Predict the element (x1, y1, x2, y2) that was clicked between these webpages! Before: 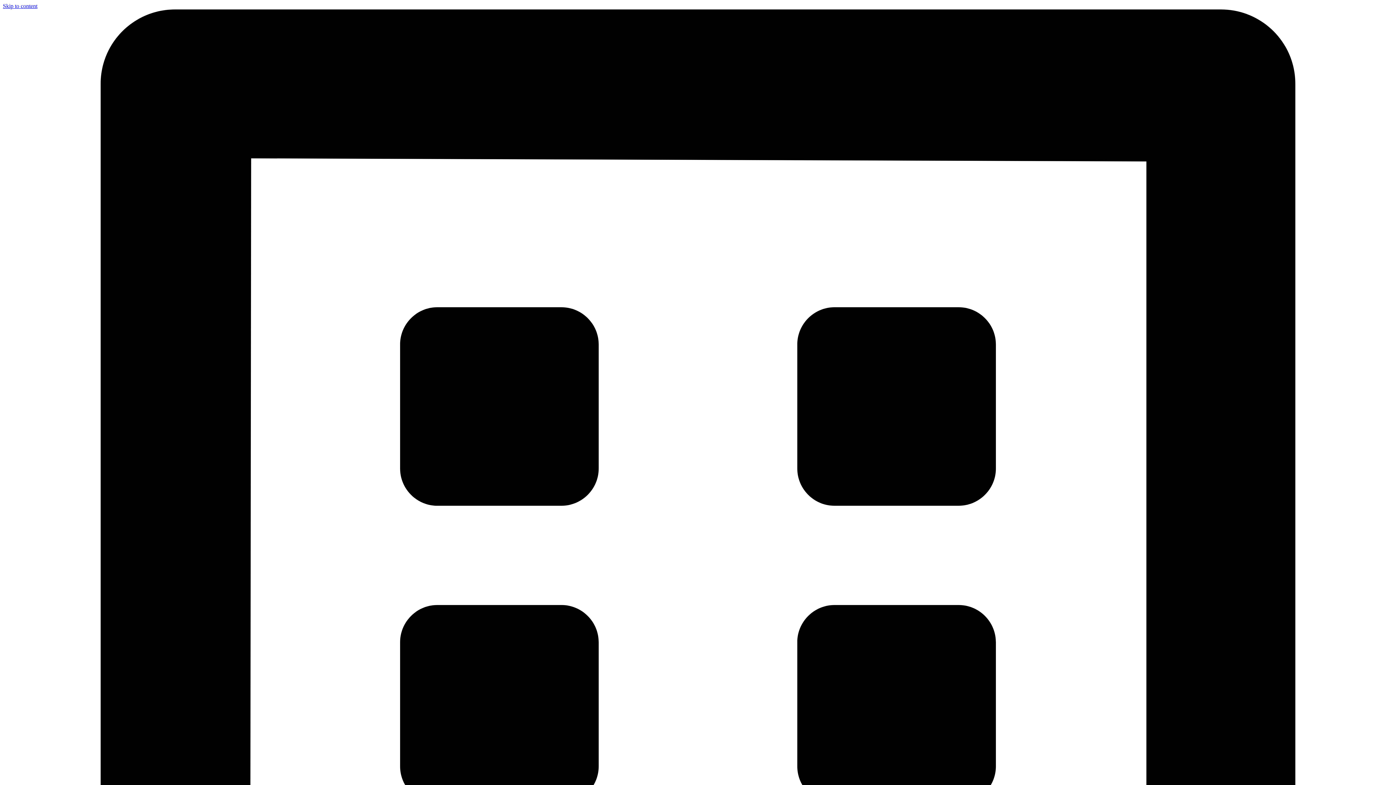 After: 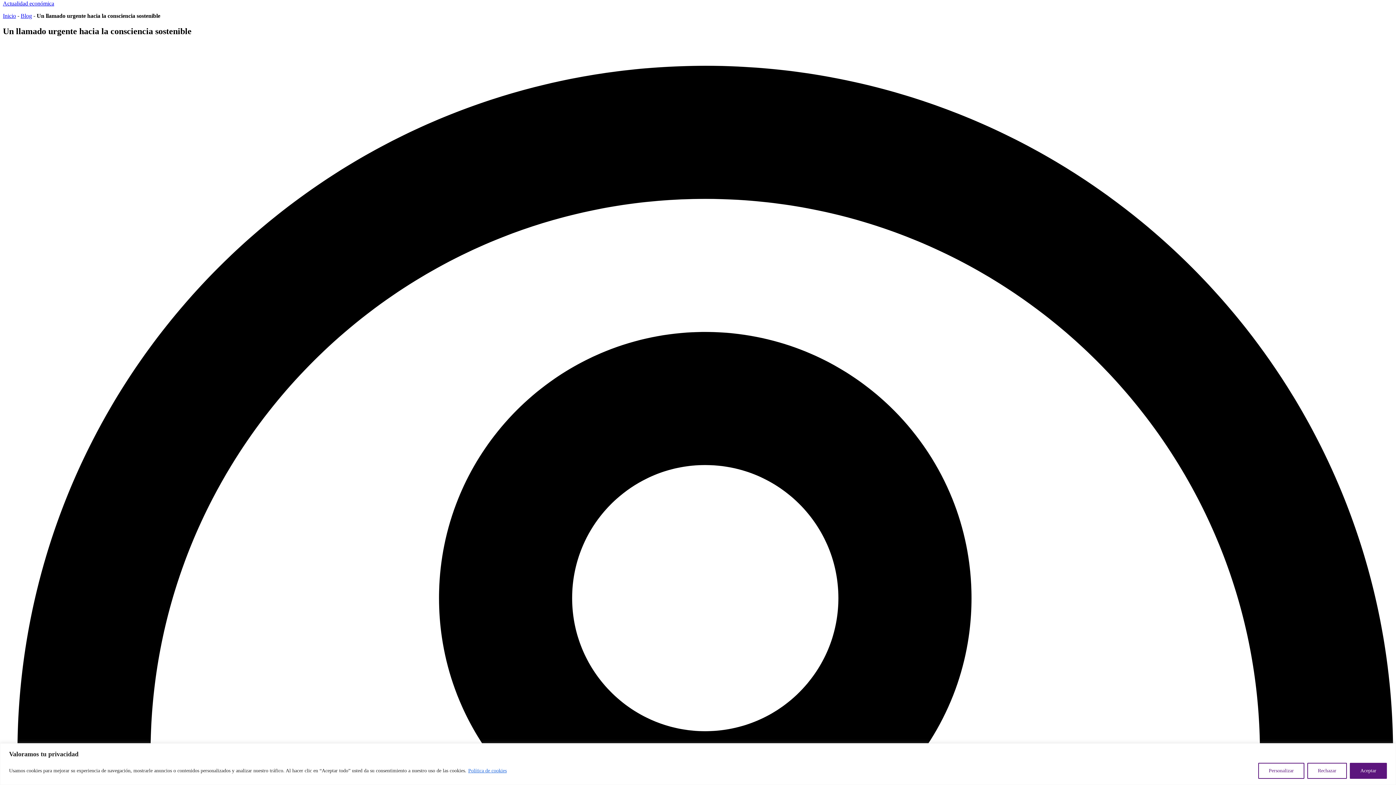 Action: label: Skip to content bbox: (2, 2, 37, 9)